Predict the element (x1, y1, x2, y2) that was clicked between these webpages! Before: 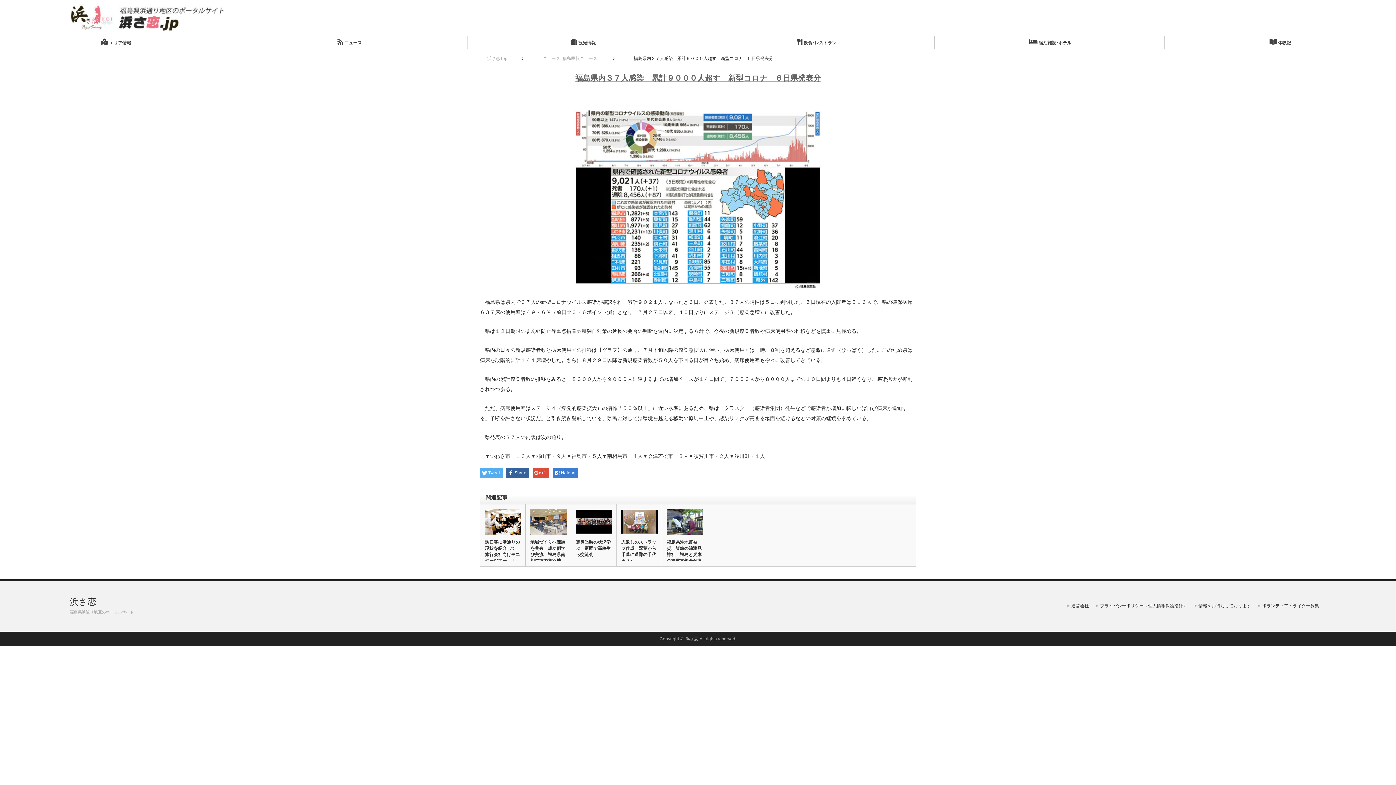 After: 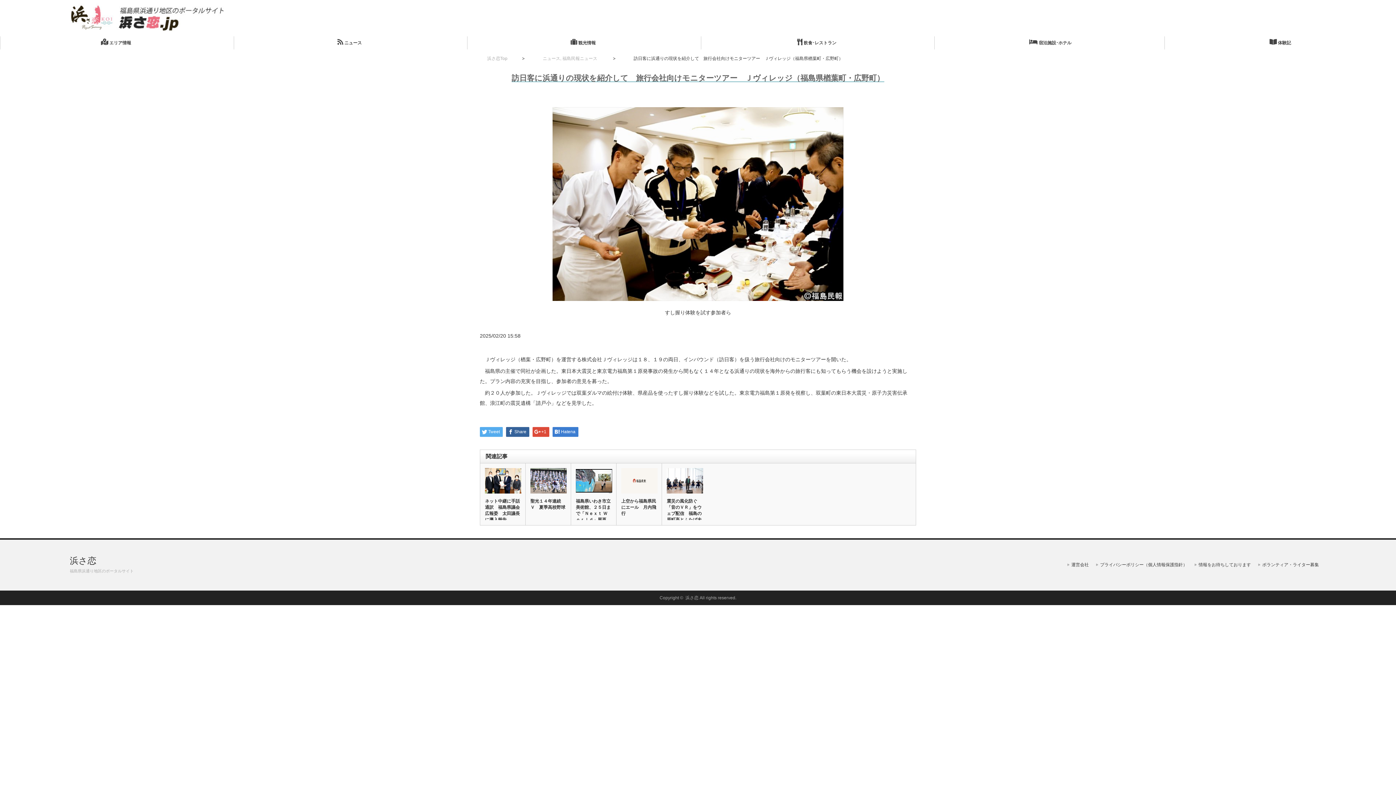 Action: bbox: (480, 509, 525, 534)